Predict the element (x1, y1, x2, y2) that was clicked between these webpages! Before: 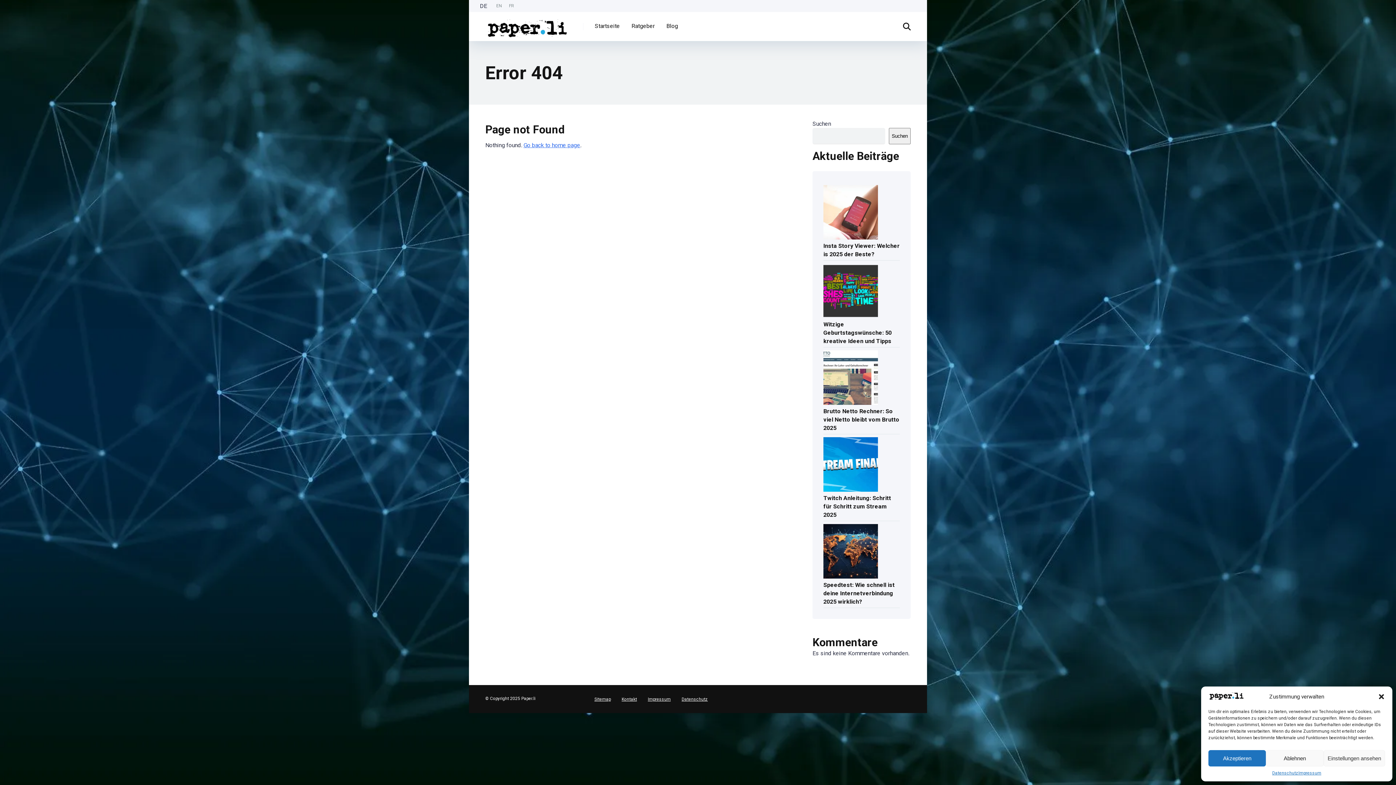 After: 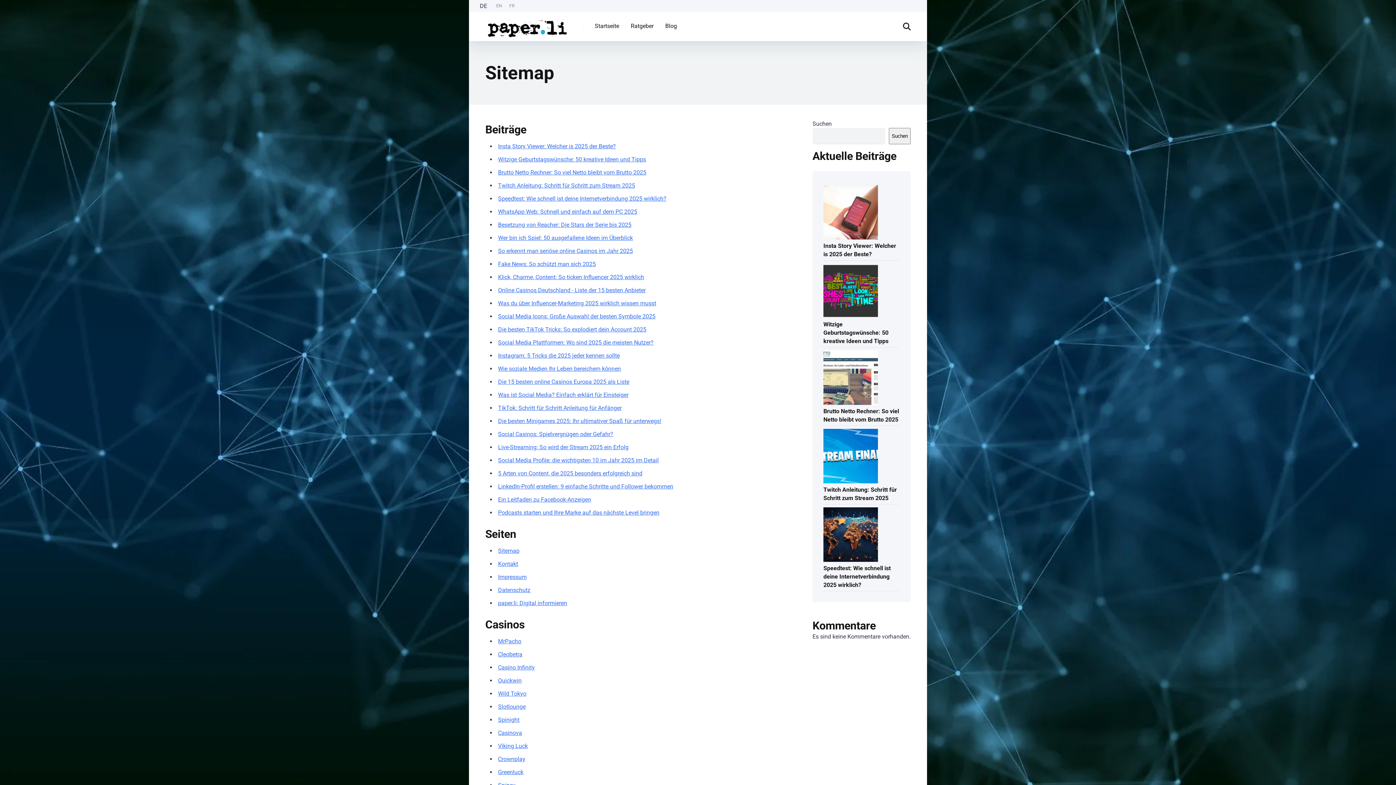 Action: bbox: (594, 696, 610, 702) label: Sitemap